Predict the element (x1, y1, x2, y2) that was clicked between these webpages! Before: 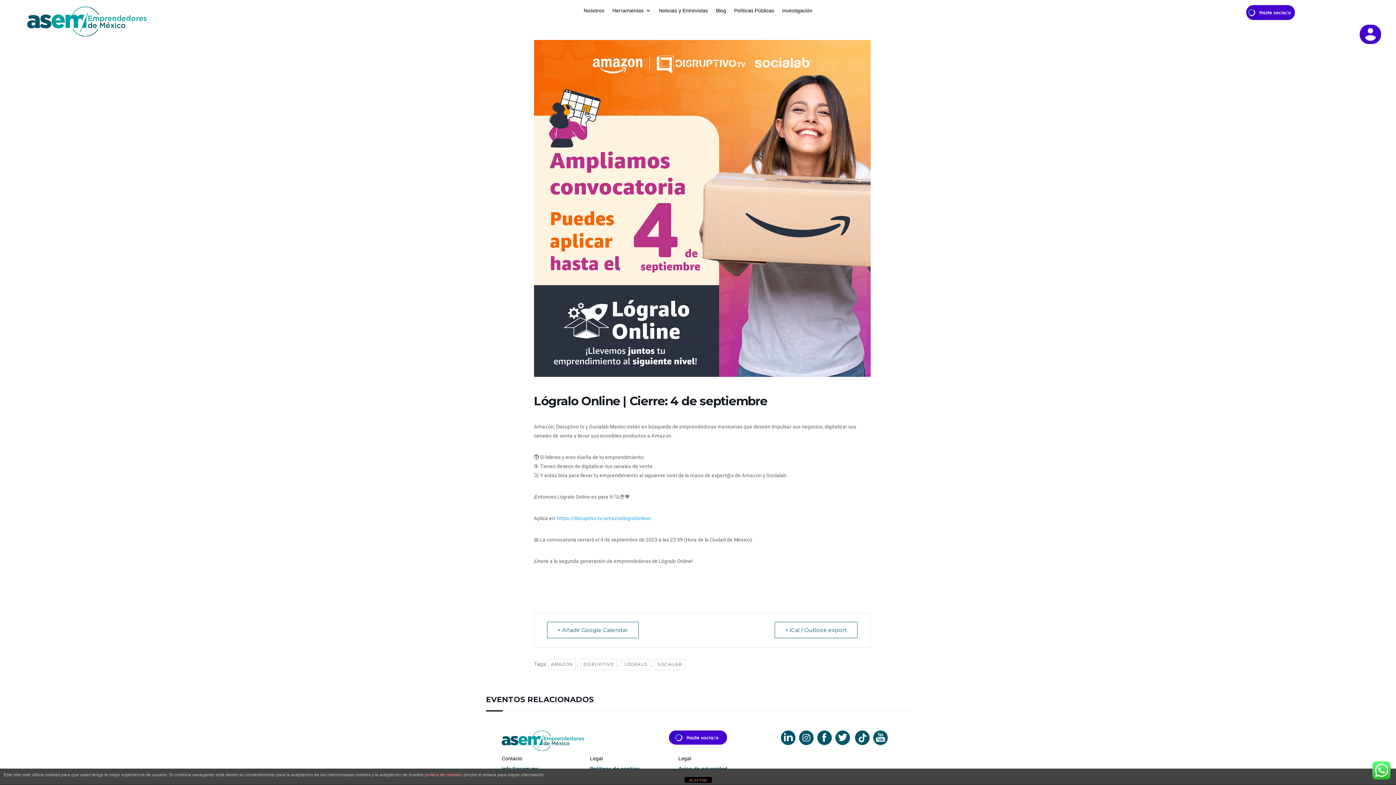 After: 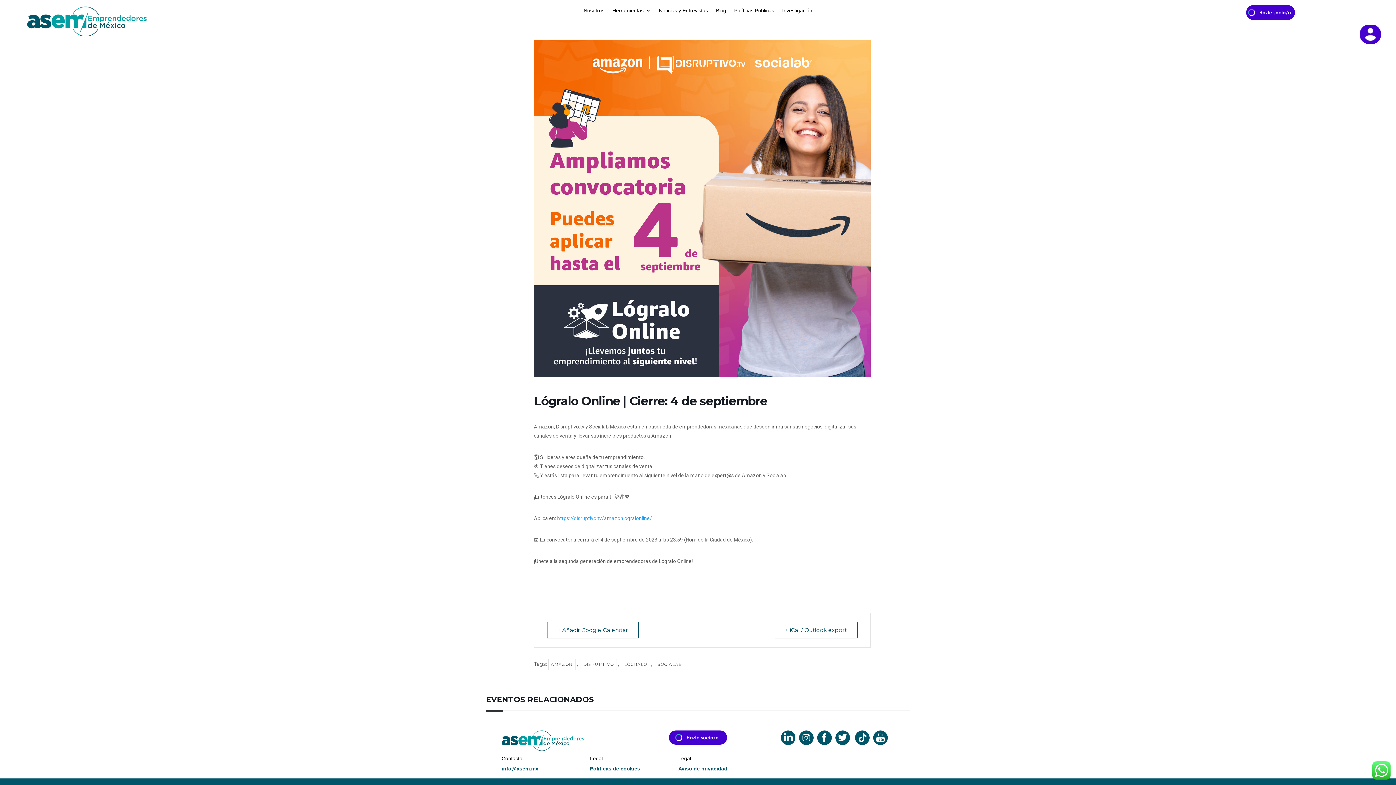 Action: label: ACEPTAR bbox: (684, 777, 711, 783)